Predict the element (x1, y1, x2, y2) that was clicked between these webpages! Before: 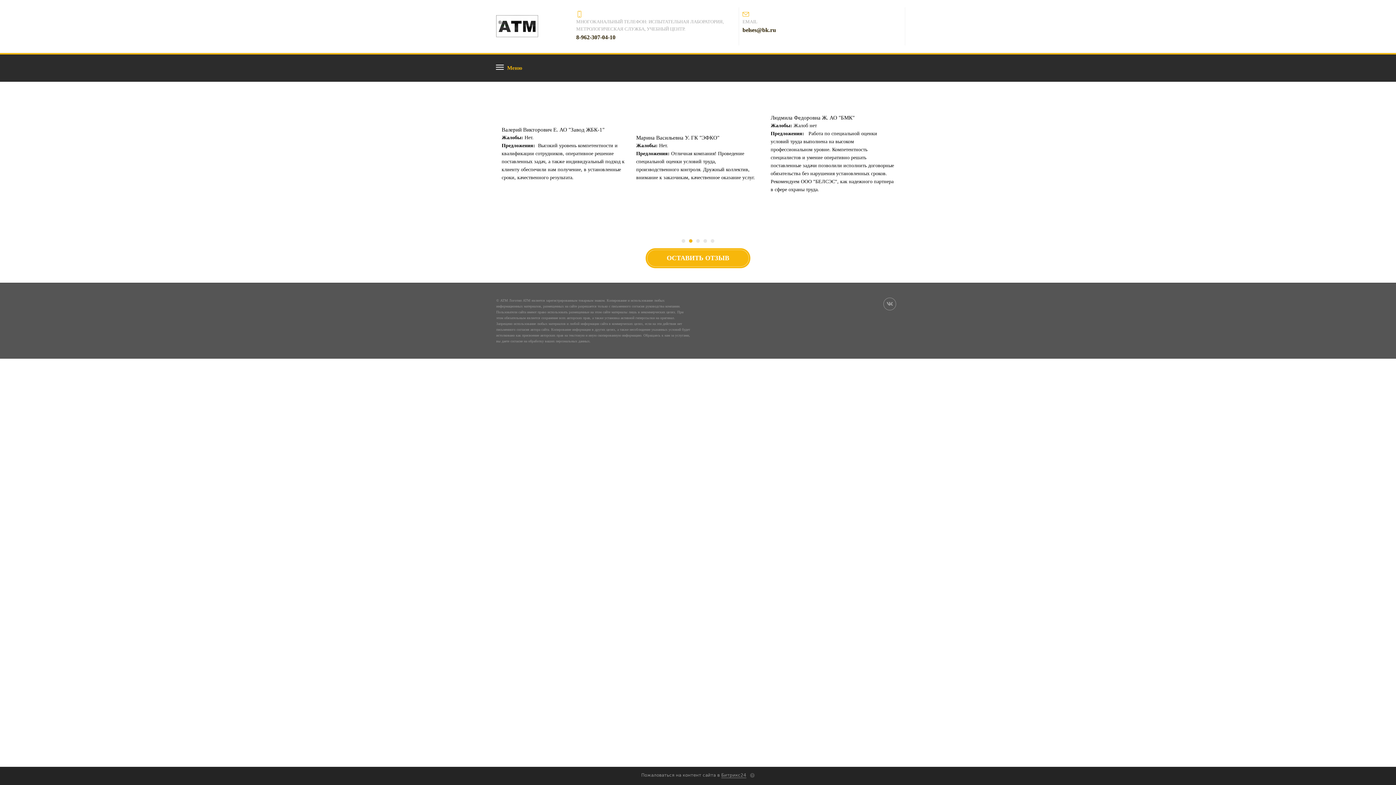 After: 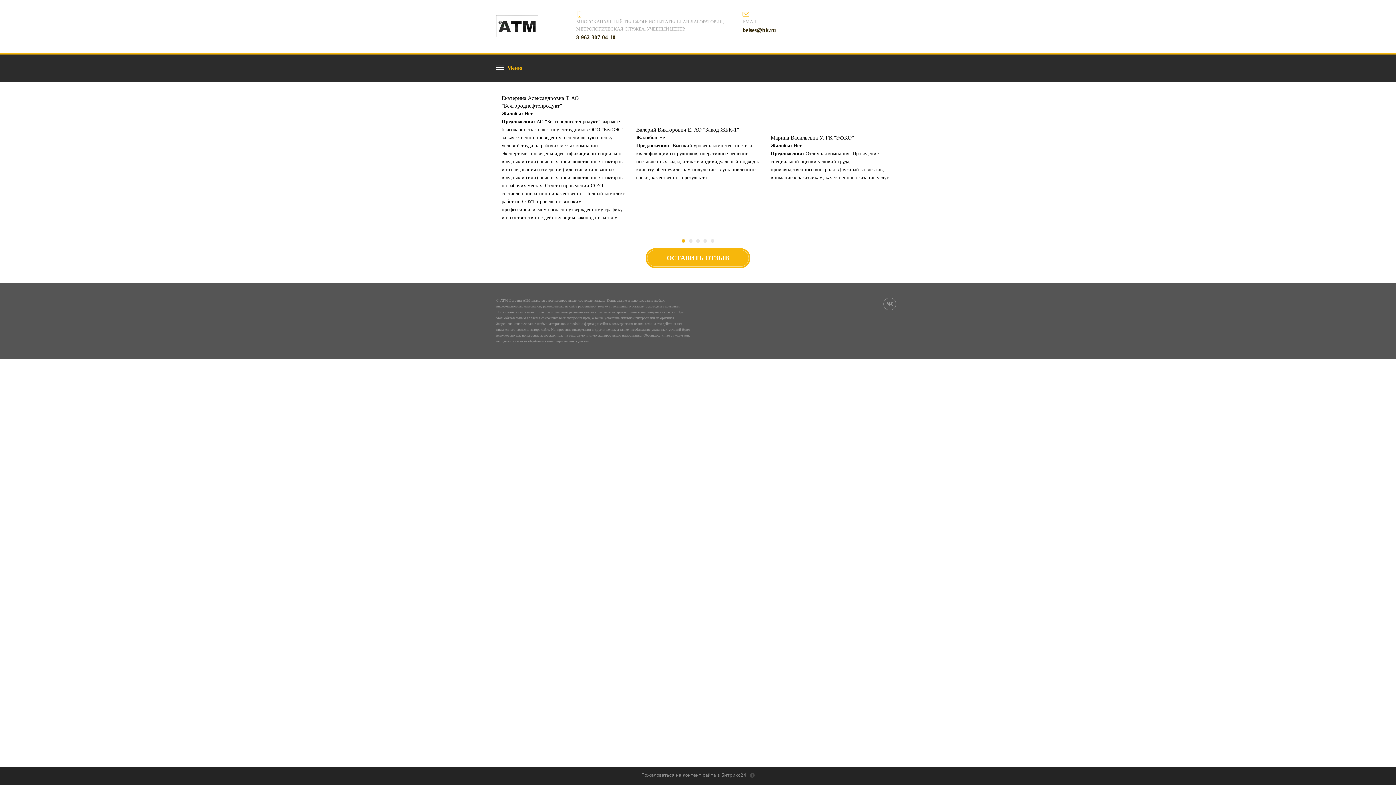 Action: bbox: (572, 7, 738, 45) label: МНОГОКАНАЛЬНЫЙ ТЕЛЕФОН: ИСПЫТАТЕЛЬНАЯ ЛАБОРАТОРИЯ, МЕТРОЛОГИЧЕСКАЯ СЛУЖБА, УЧЕБНЫЙ ЦЕНТР.
8-962-307-04-10